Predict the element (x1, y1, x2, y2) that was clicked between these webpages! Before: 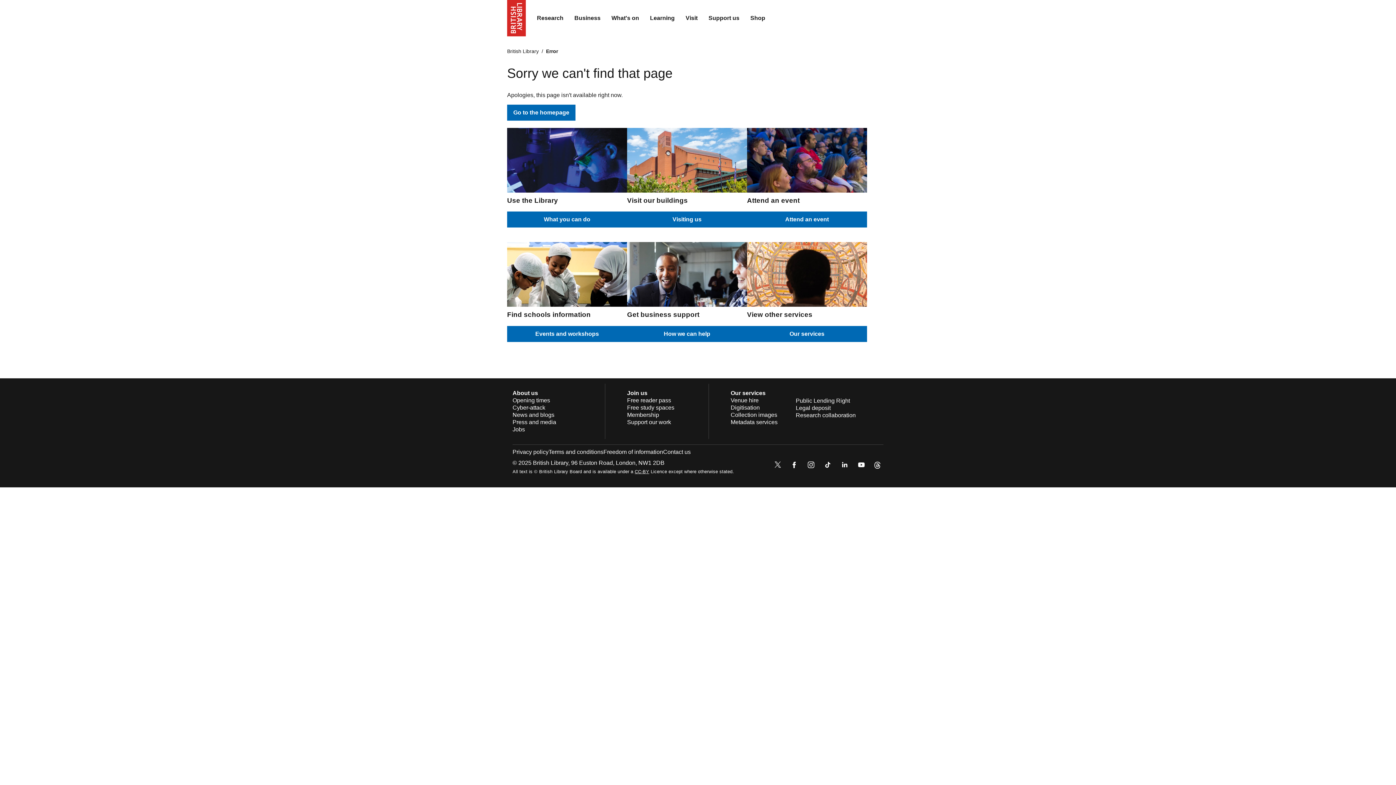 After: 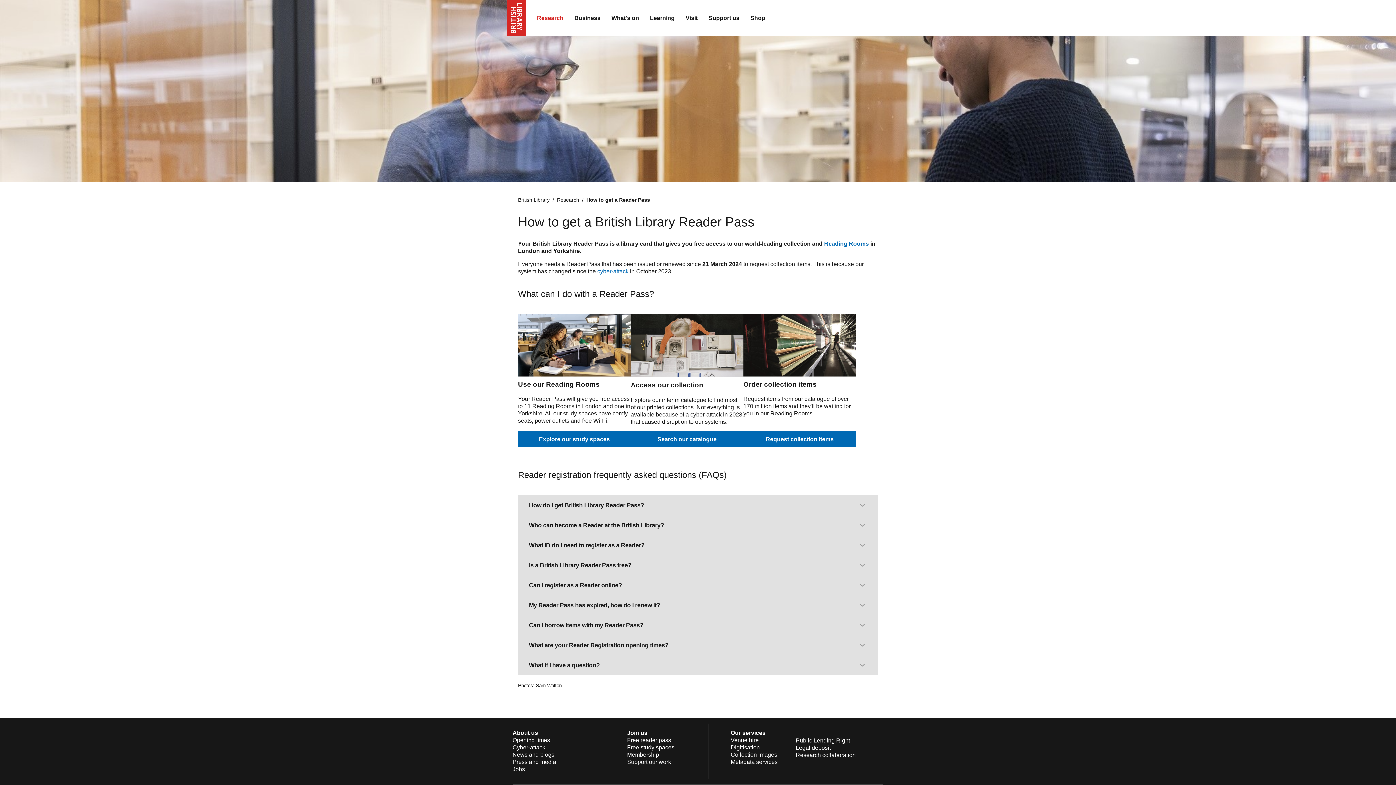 Action: bbox: (627, 397, 671, 403) label: Free reader pass